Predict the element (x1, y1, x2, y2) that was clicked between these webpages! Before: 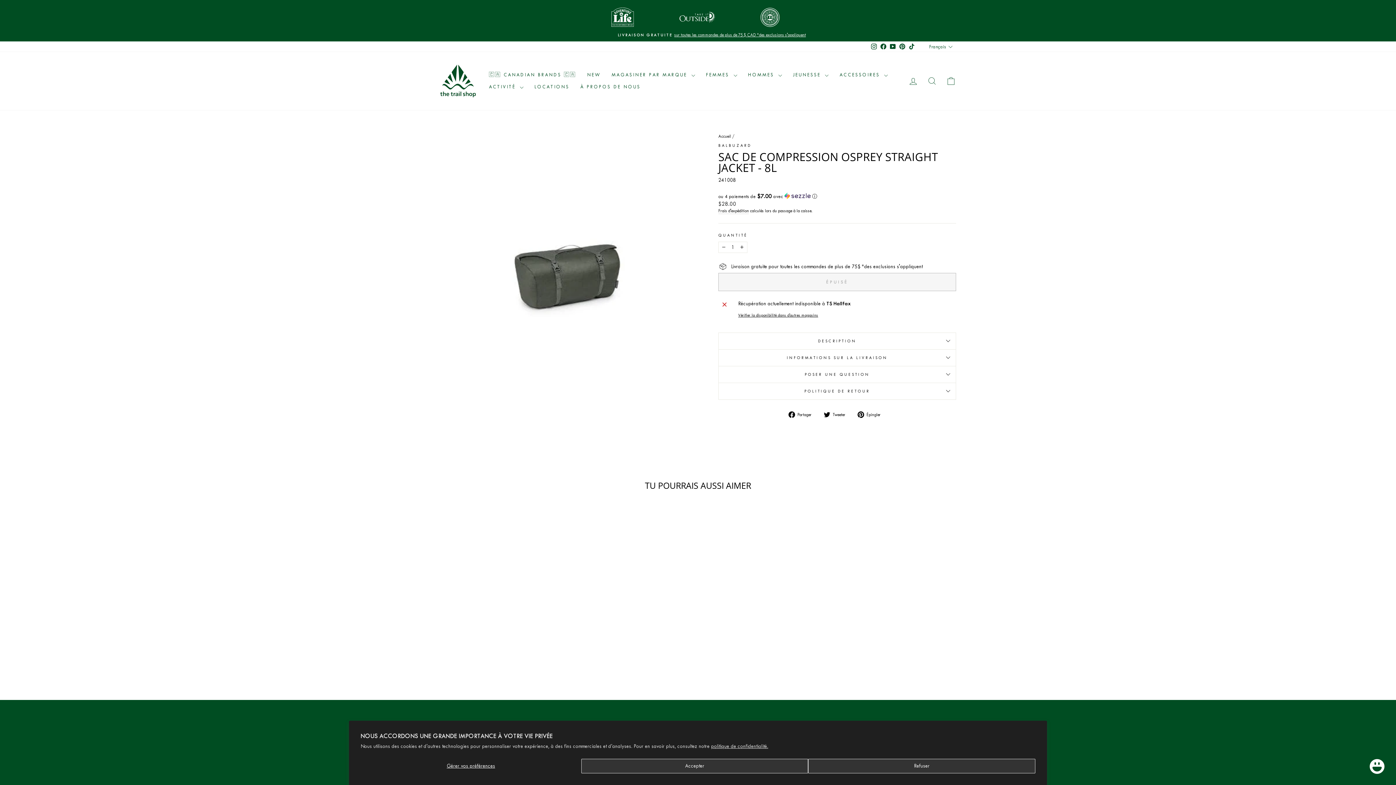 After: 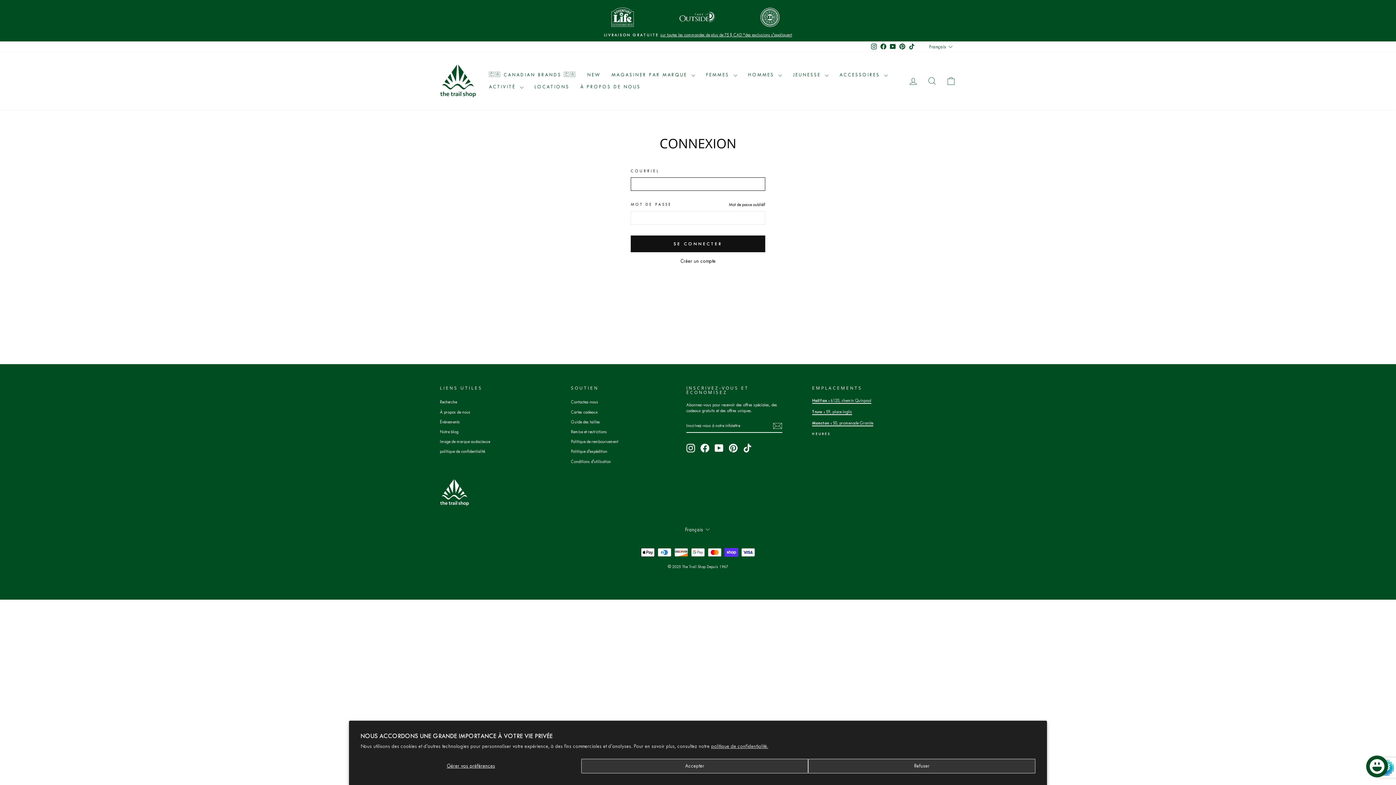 Action: label: SE CONNECTER bbox: (904, 73, 922, 88)